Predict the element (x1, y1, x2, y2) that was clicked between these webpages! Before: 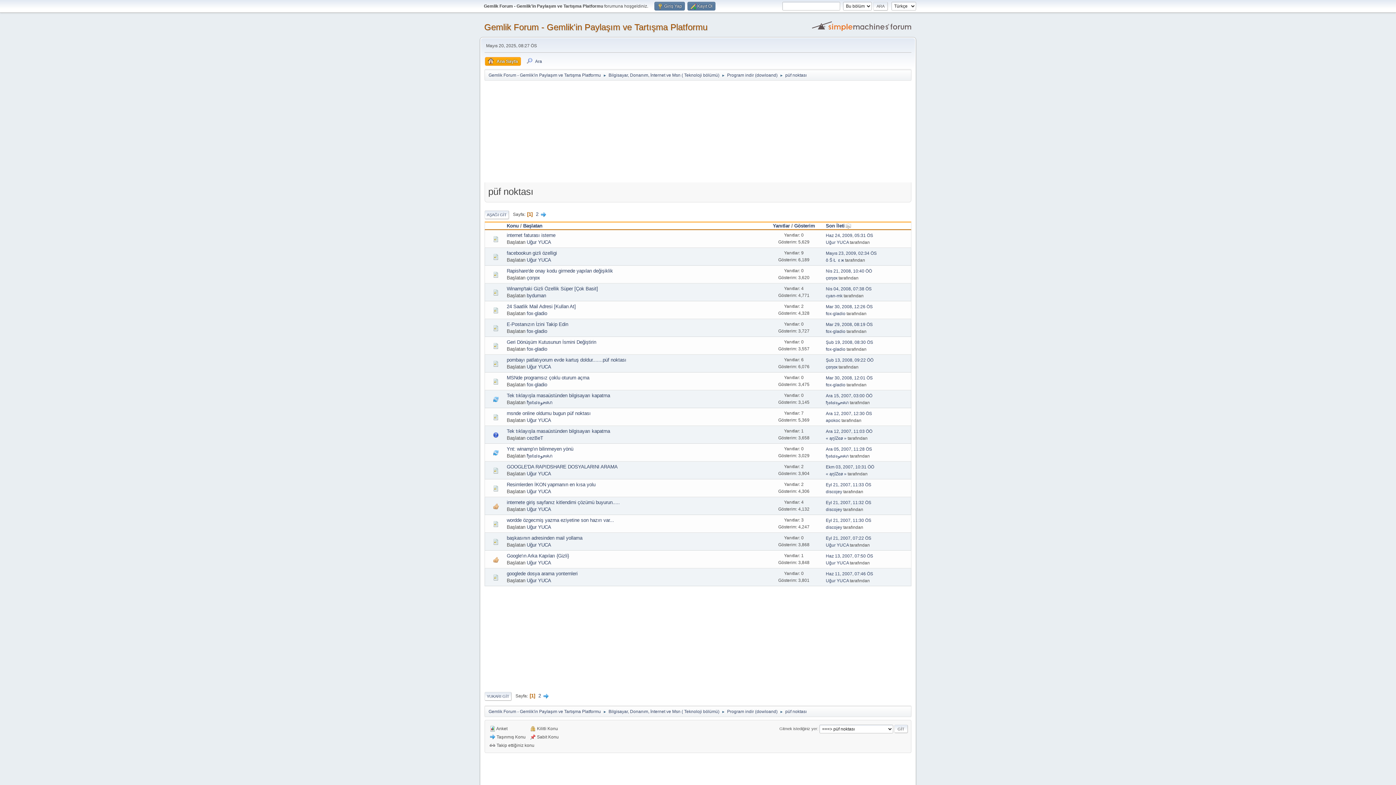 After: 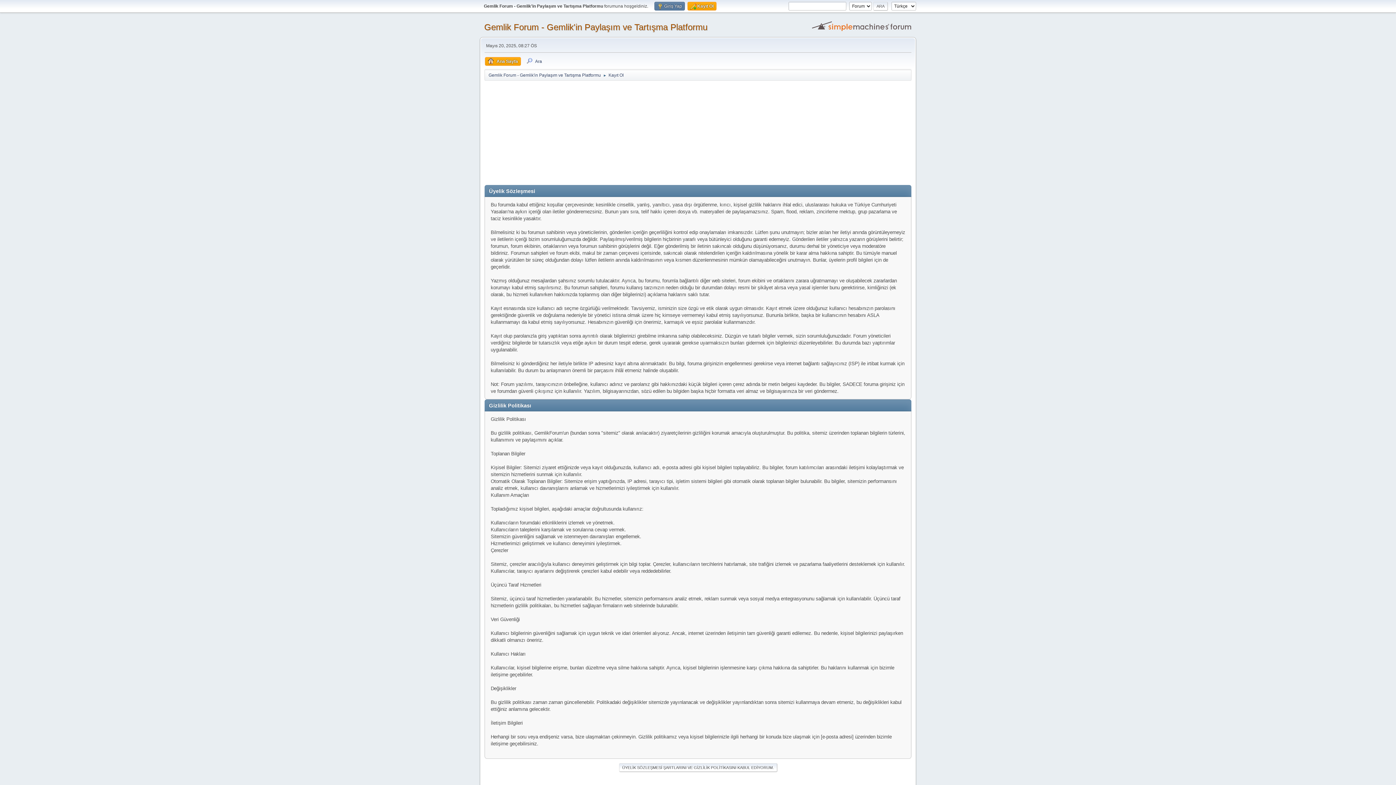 Action: bbox: (687, 1, 715, 10) label:  Kayıt Ol